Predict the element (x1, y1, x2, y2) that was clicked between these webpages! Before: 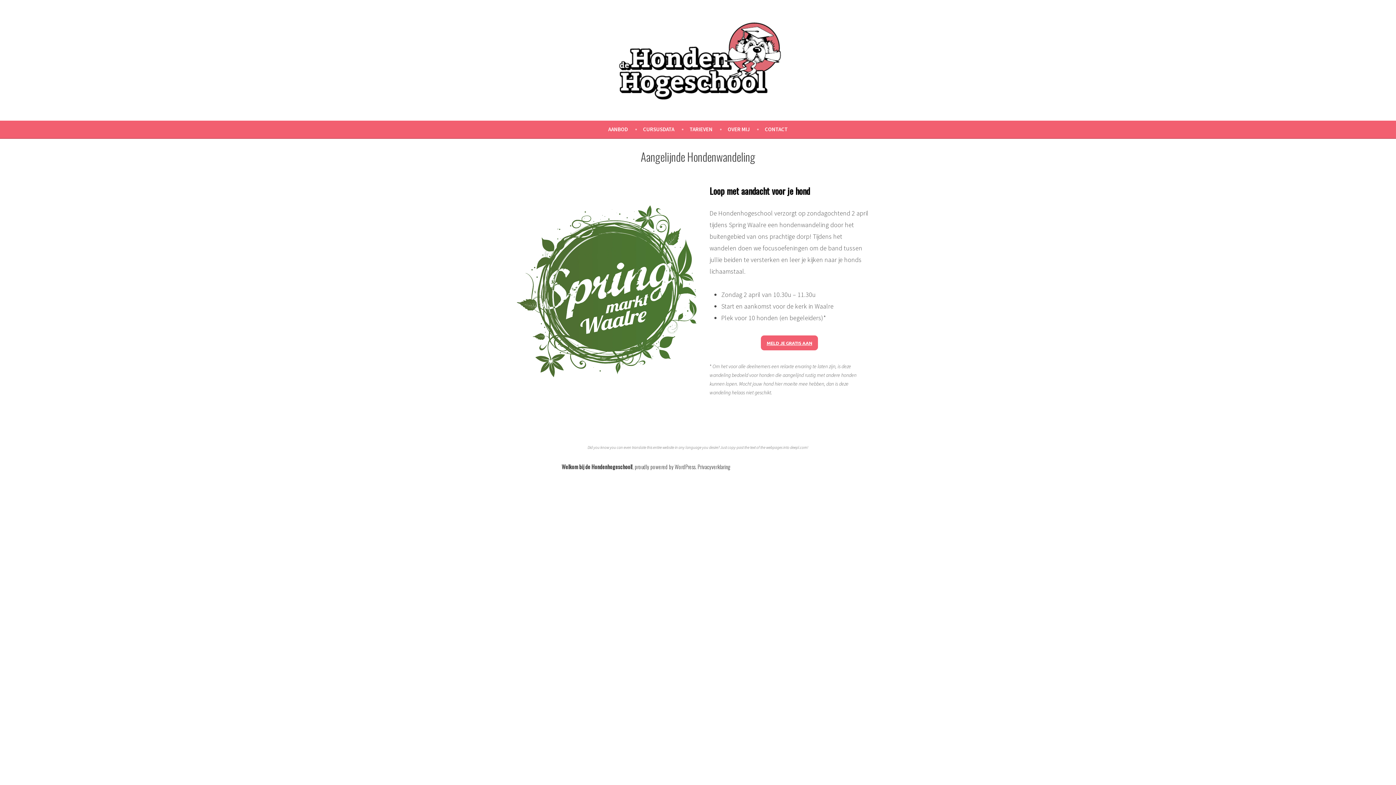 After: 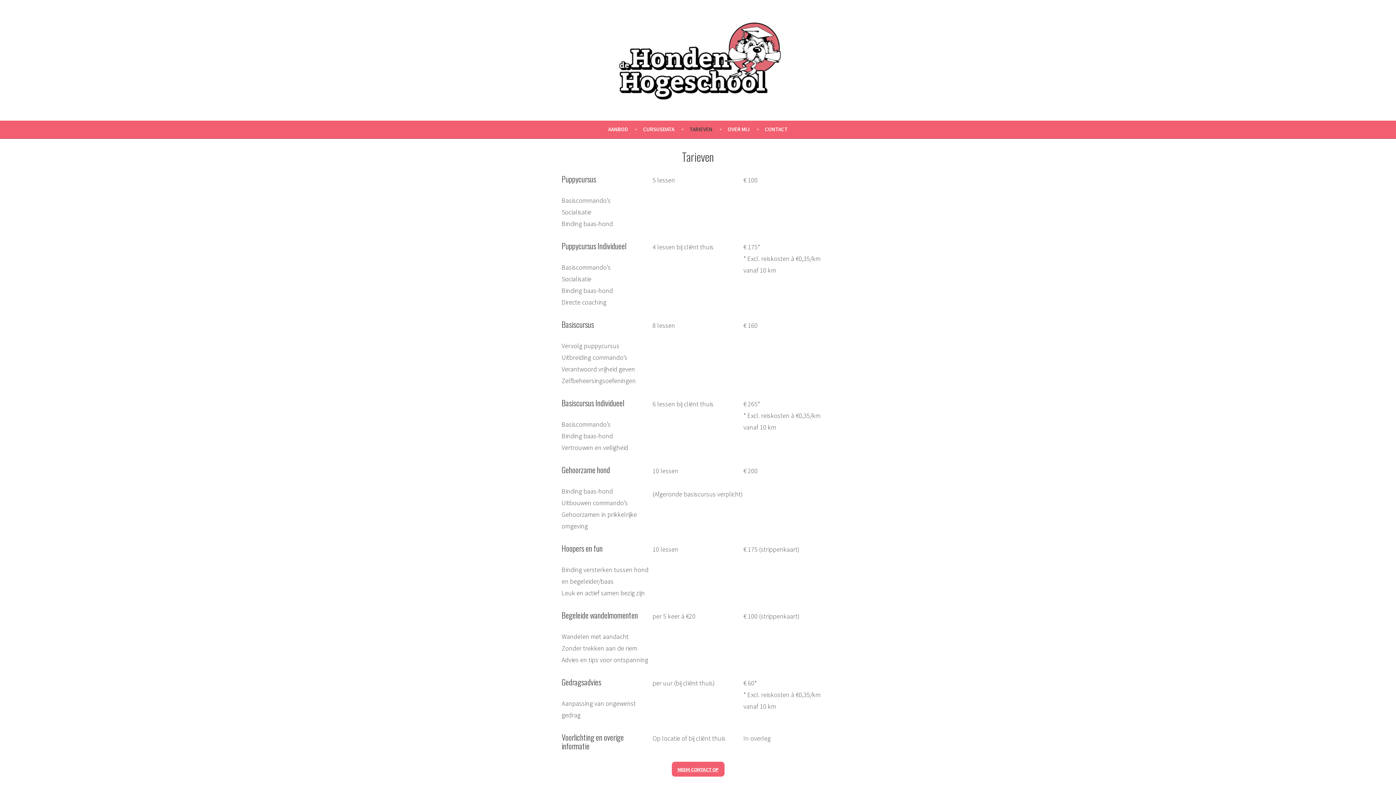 Action: bbox: (689, 120, 728, 138) label: TARIEVEN